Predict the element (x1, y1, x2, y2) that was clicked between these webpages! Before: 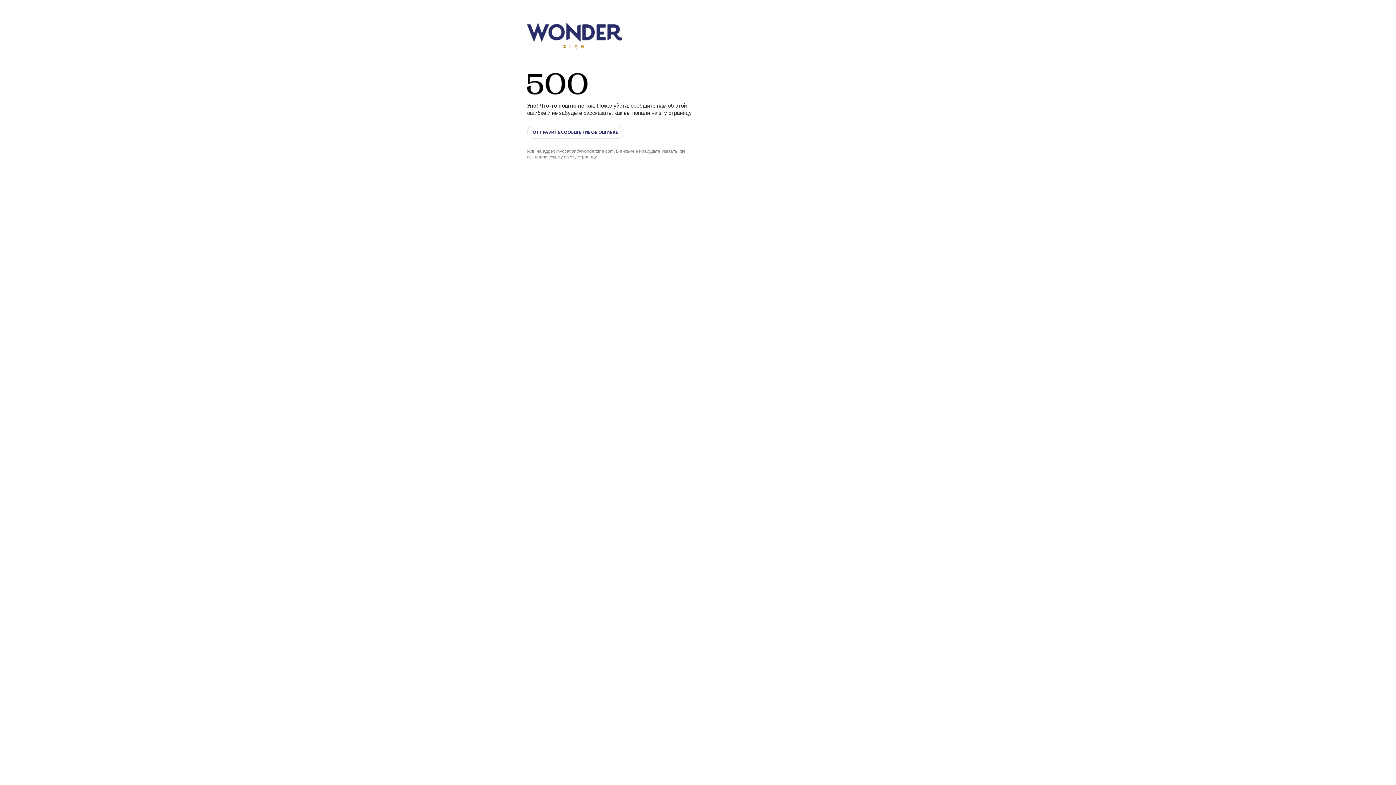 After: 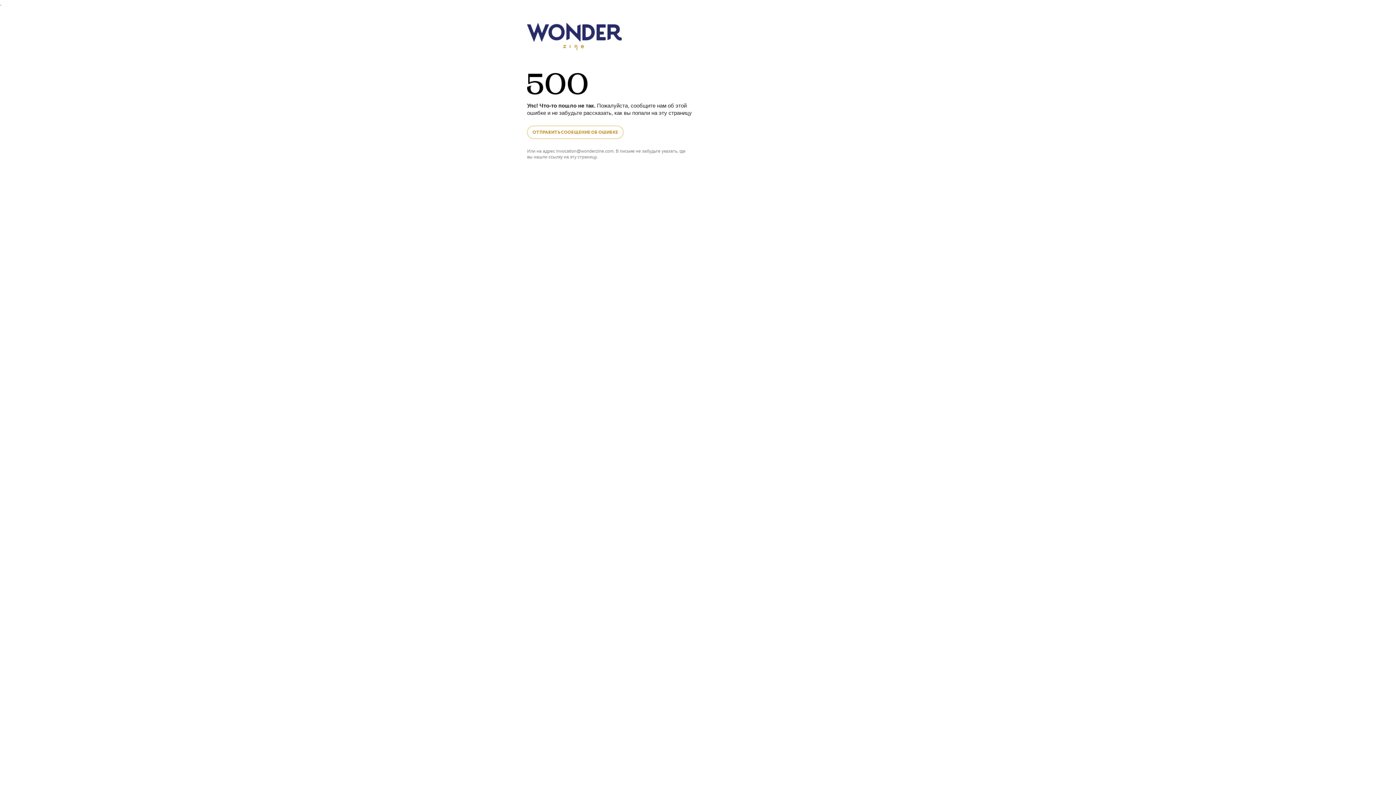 Action: bbox: (527, 125, 623, 138) label: ОТПРАВИТЬ СООБЩЕНИЕ ОБ ОШИБКЕ